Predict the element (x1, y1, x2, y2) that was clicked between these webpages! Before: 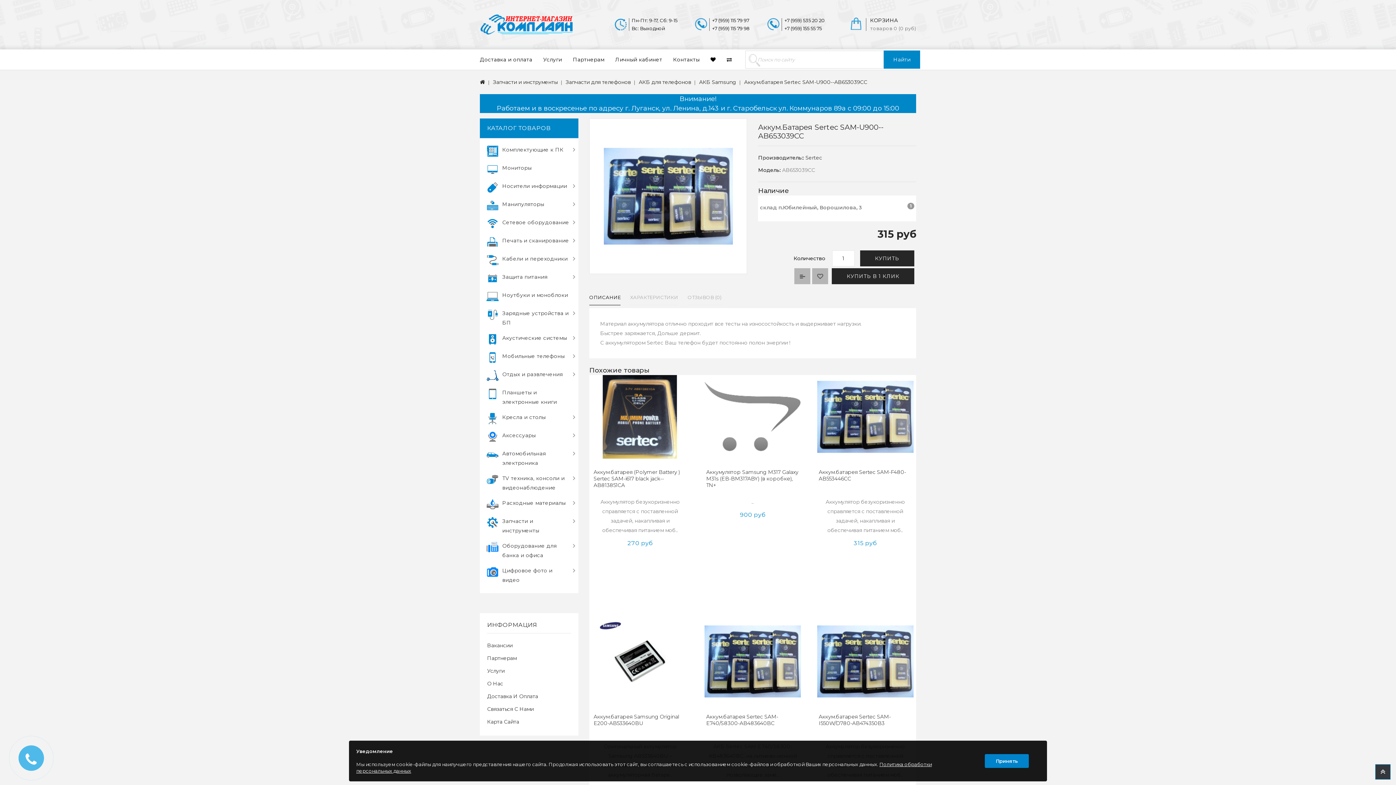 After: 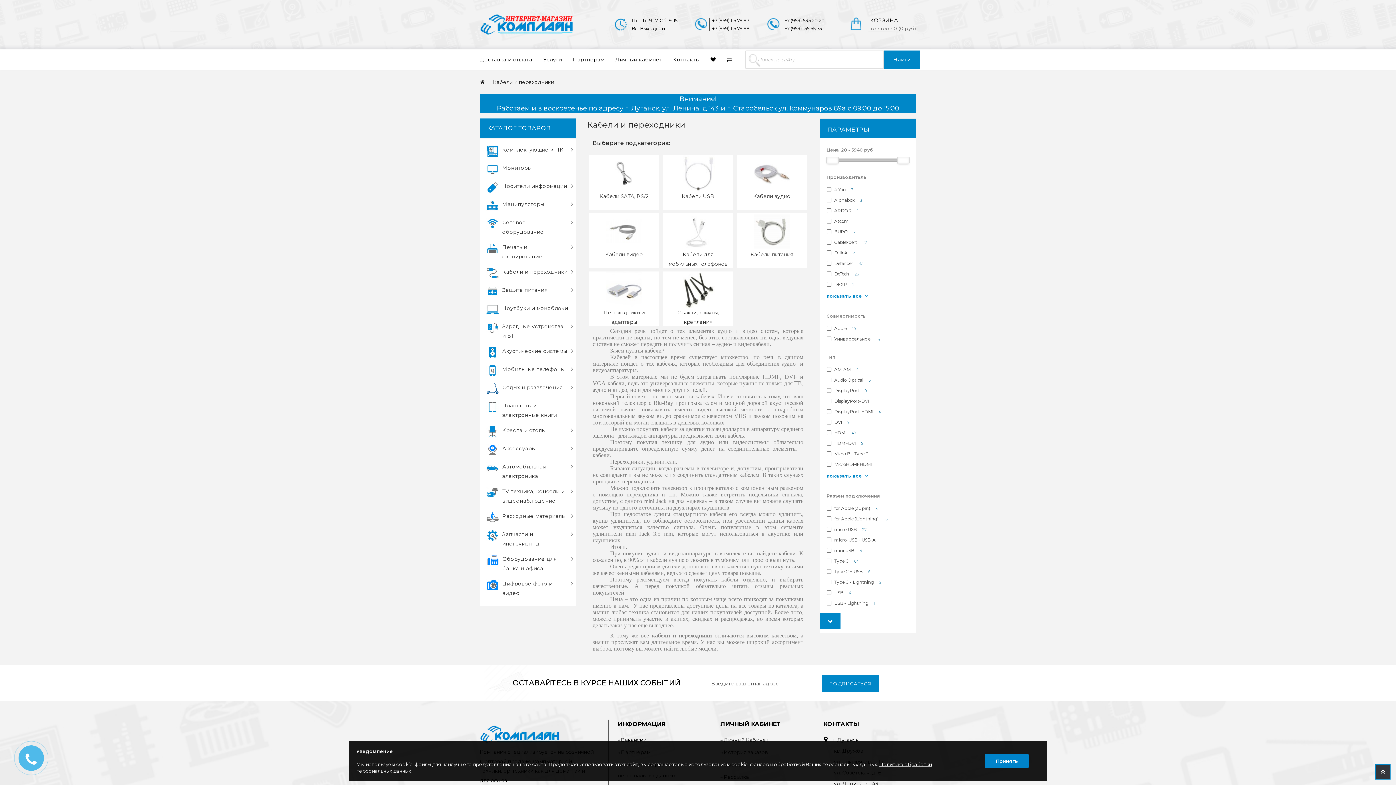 Action: bbox: (486, 252, 571, 268) label:  Кабели и переходники